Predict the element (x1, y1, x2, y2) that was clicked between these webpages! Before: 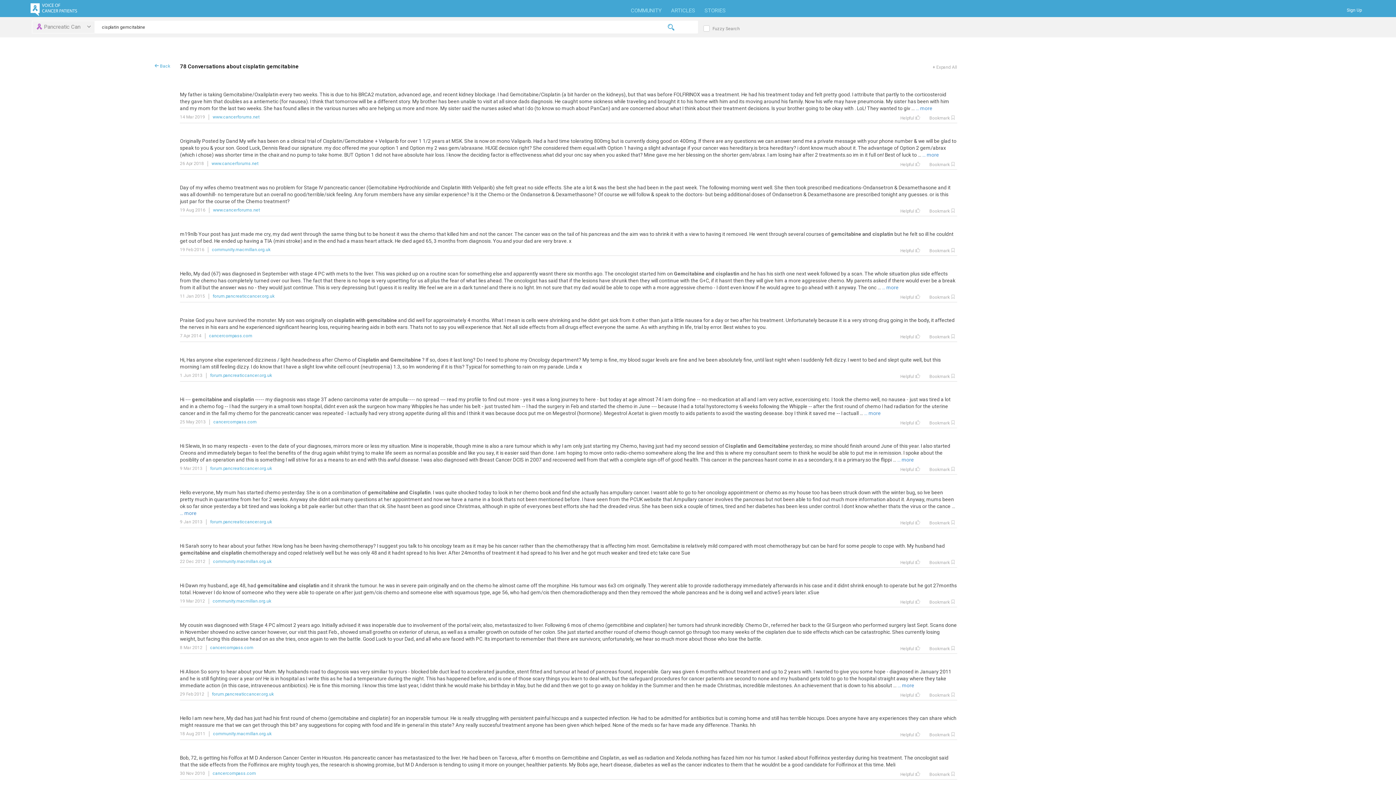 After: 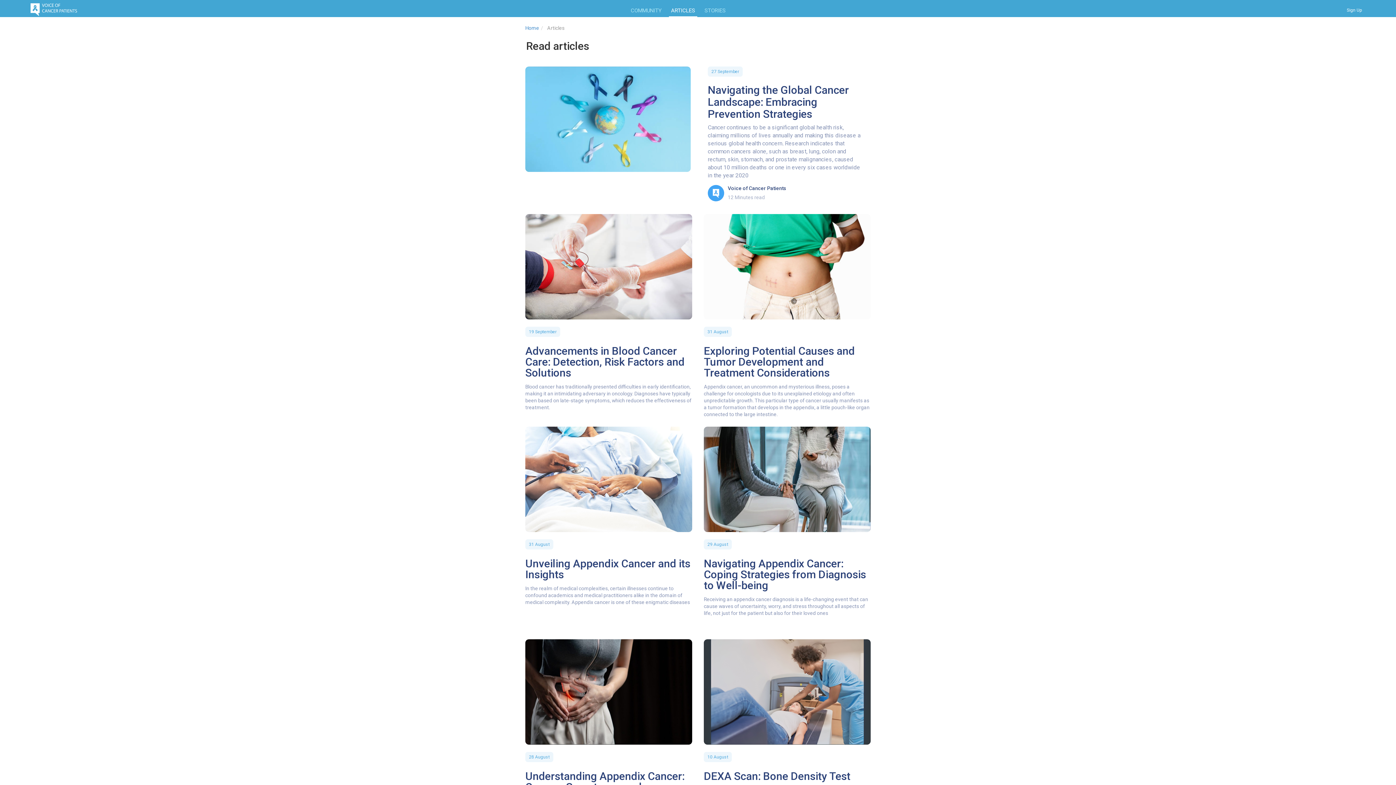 Action: bbox: (669, 2, 697, 13) label: ARTICLES